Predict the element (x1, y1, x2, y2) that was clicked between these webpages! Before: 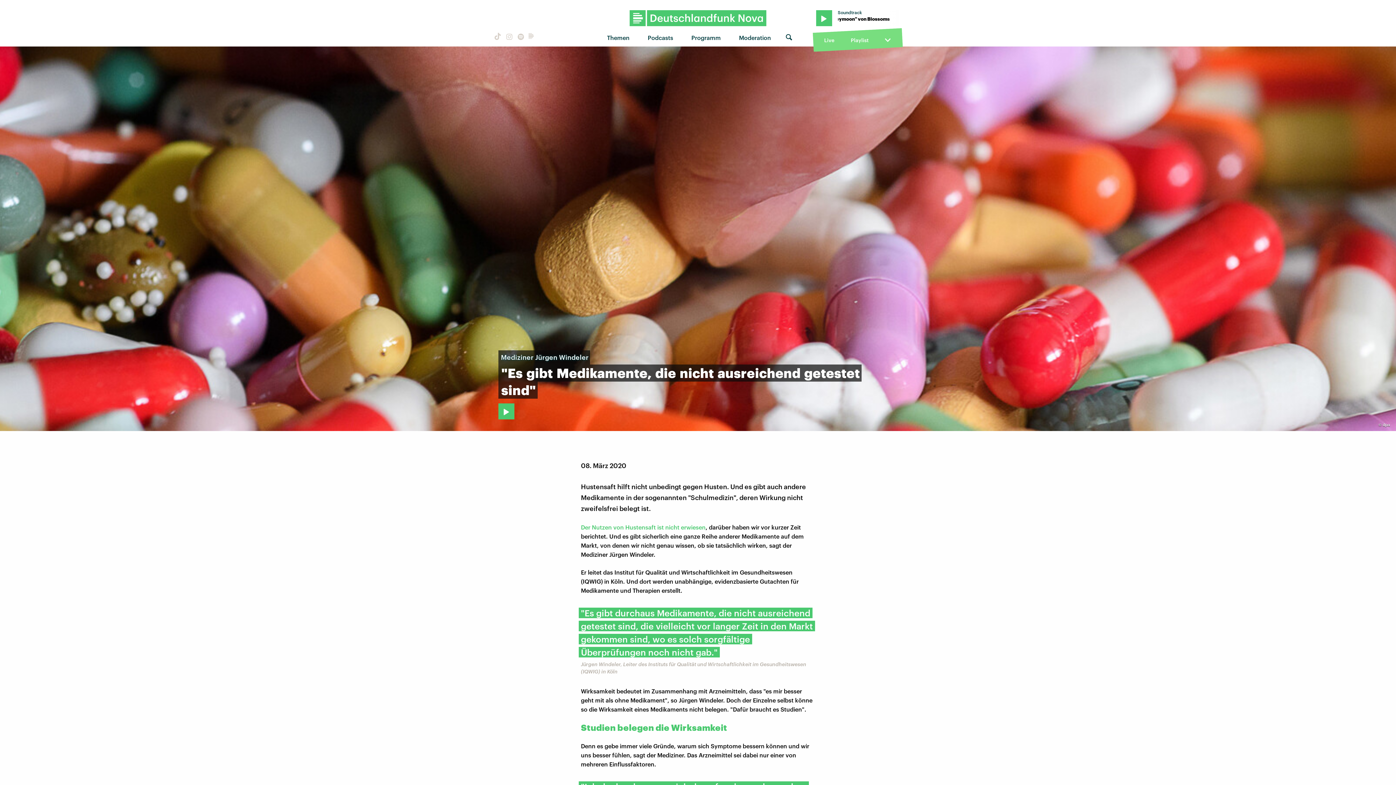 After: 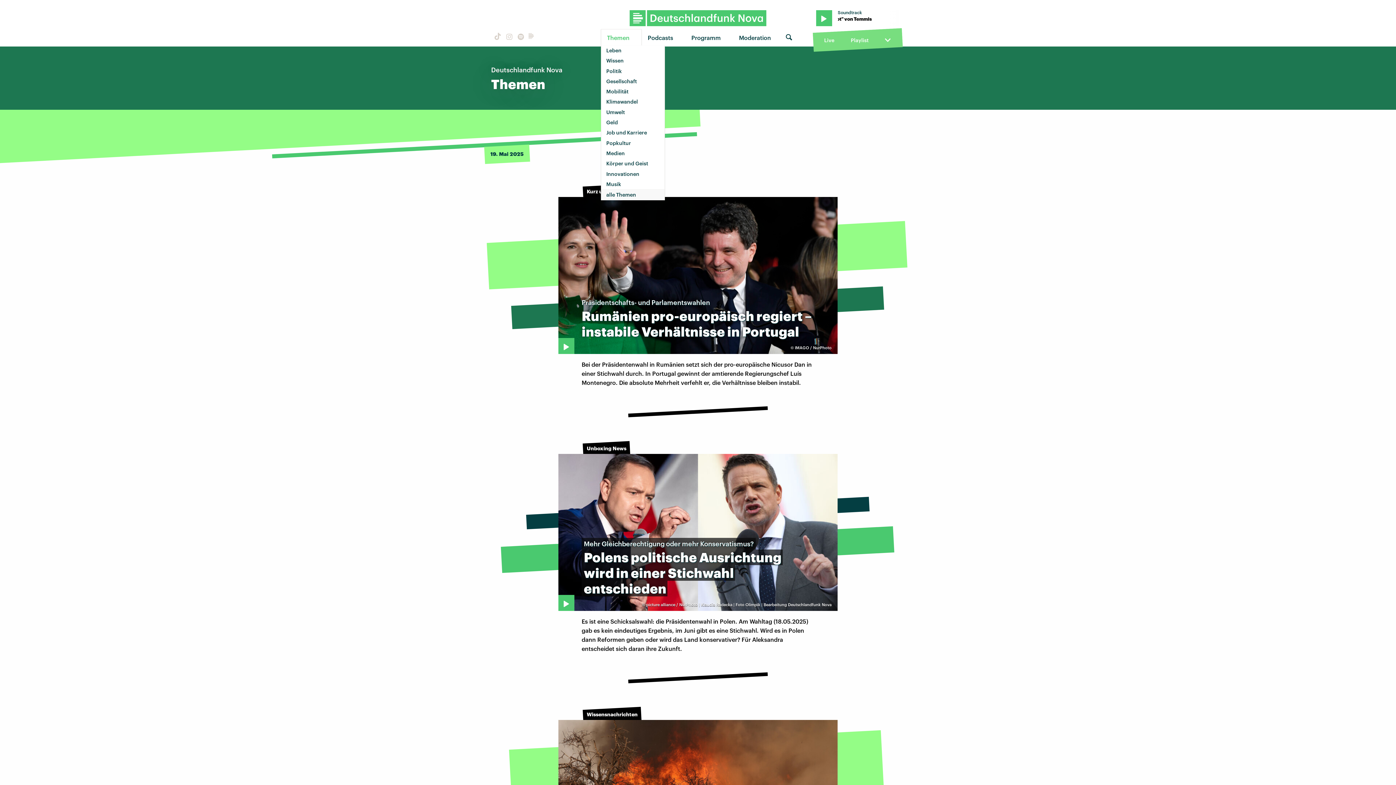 Action: label: Themen bbox: (601, 29, 641, 45)